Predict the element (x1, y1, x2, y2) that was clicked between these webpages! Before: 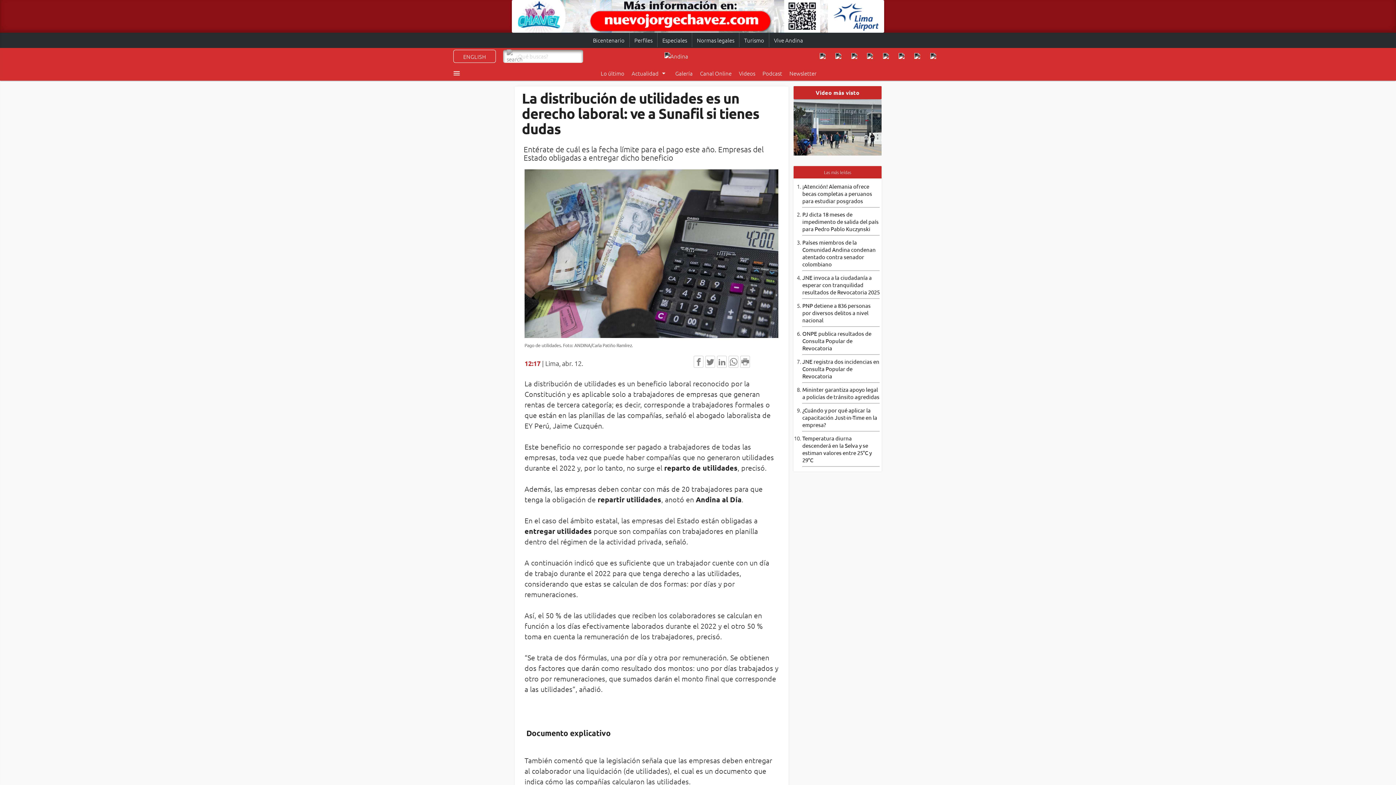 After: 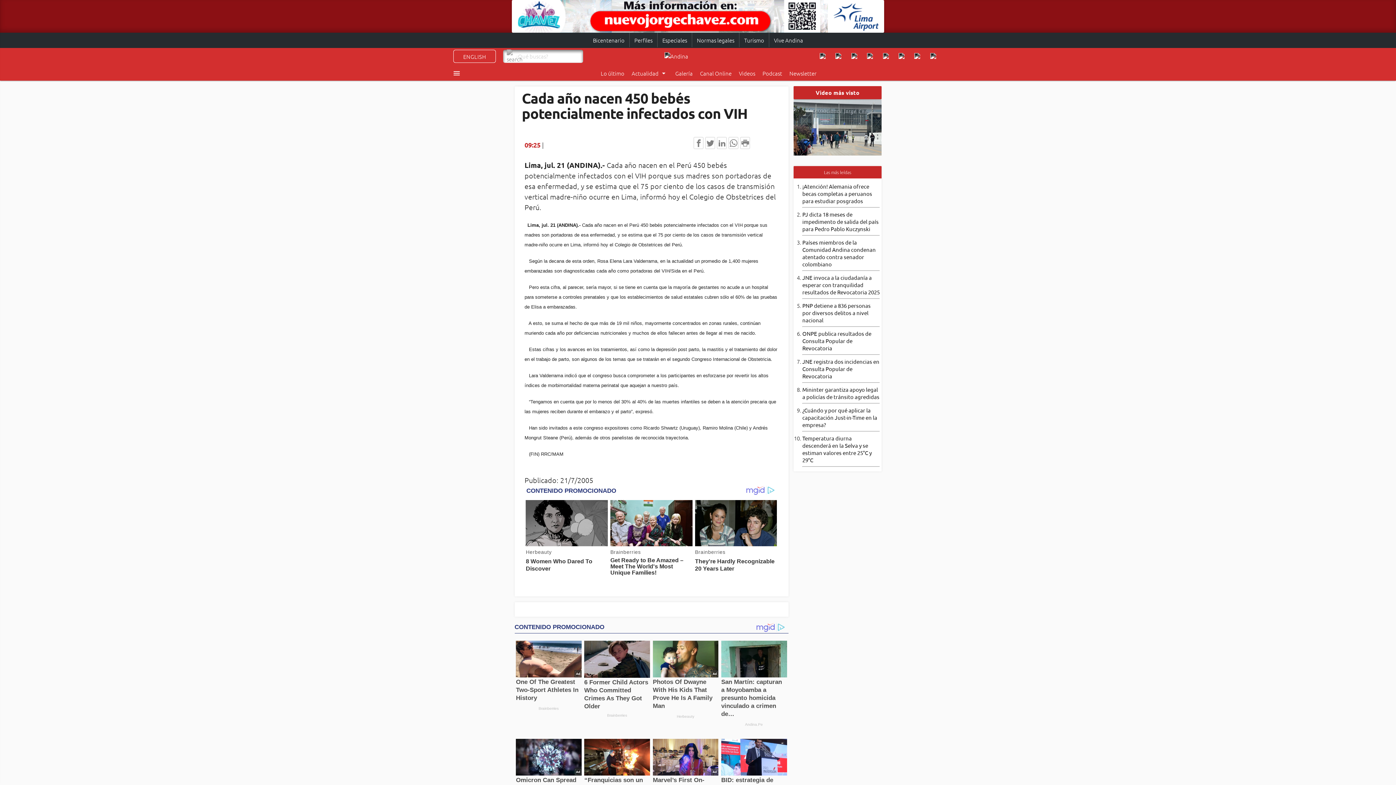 Action: label:   bbox: (793, 99, 881, 106)